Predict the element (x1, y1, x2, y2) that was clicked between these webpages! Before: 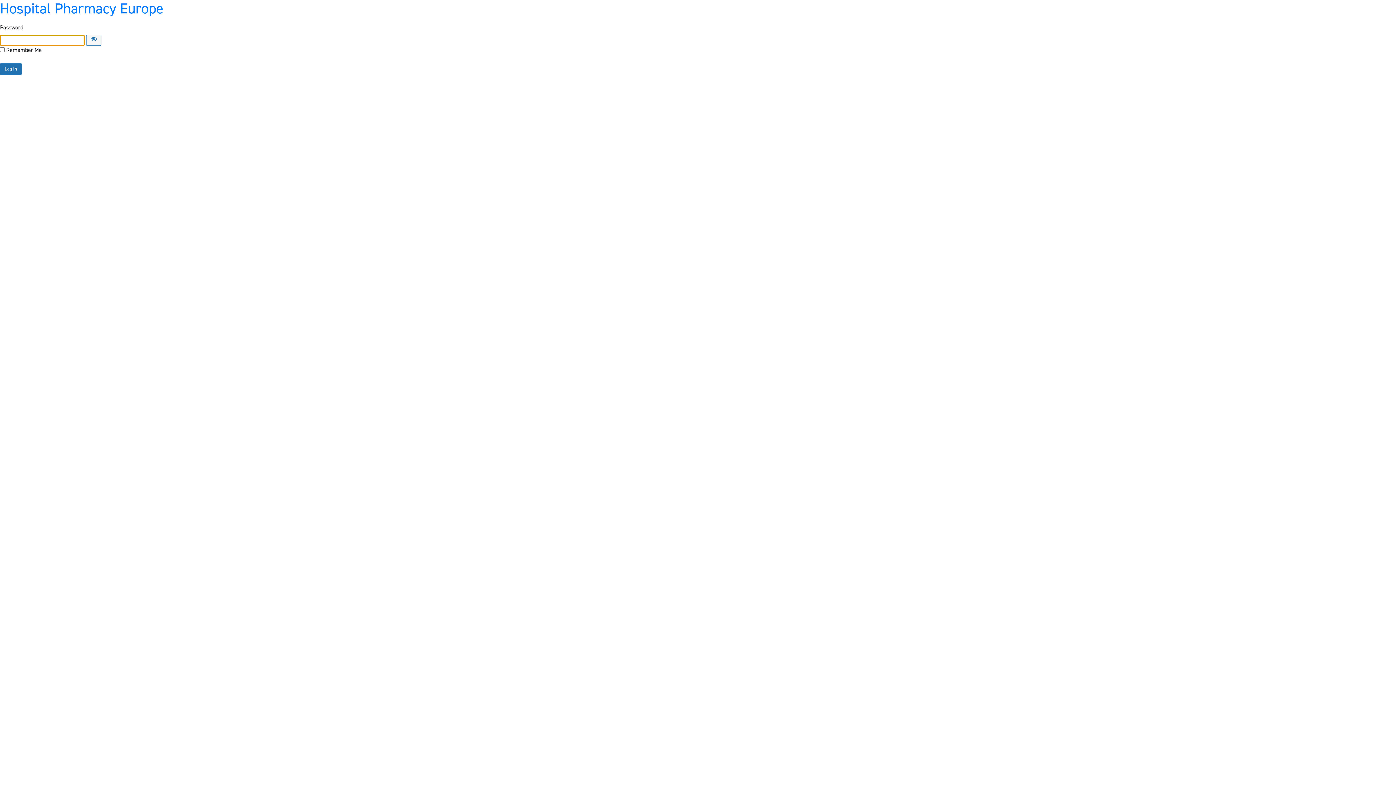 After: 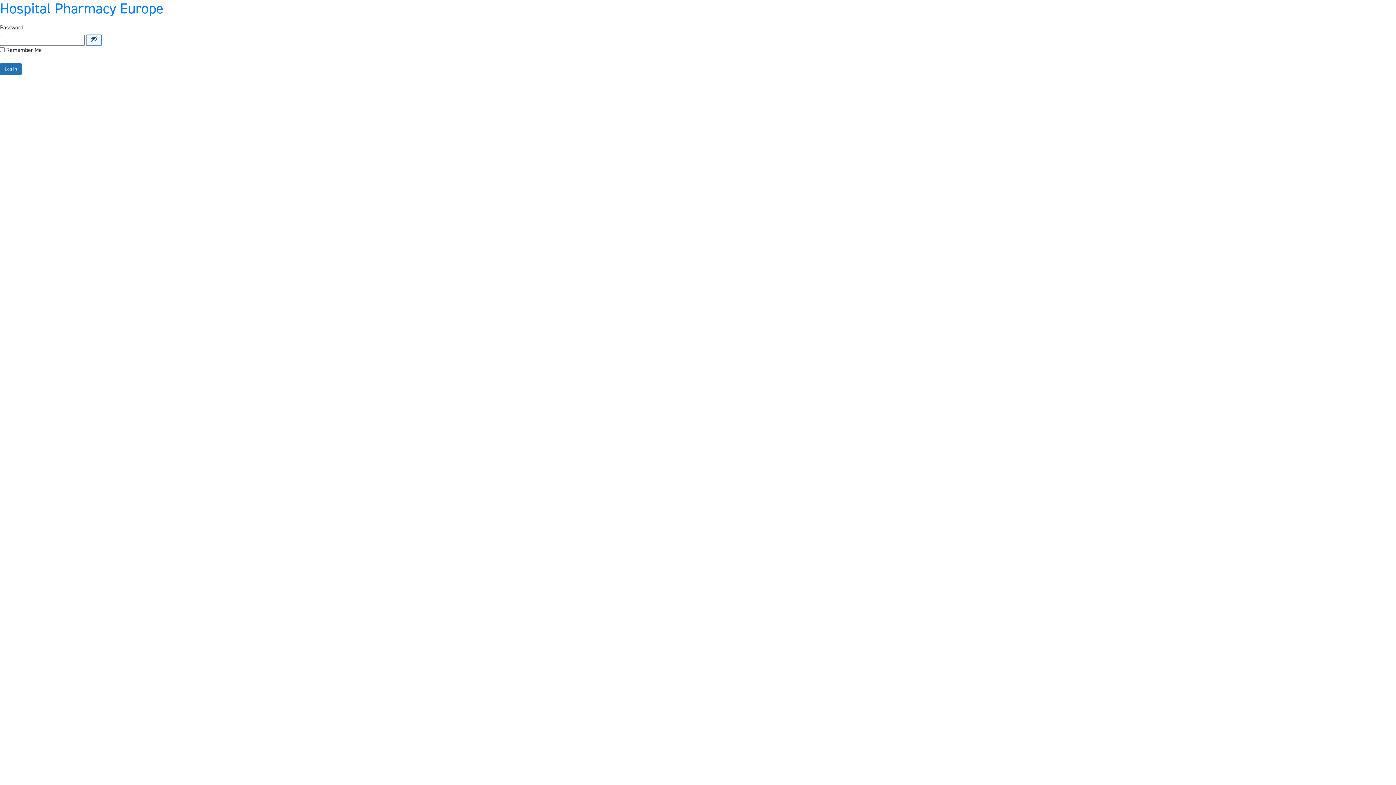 Action: bbox: (86, 34, 101, 45) label: Show password